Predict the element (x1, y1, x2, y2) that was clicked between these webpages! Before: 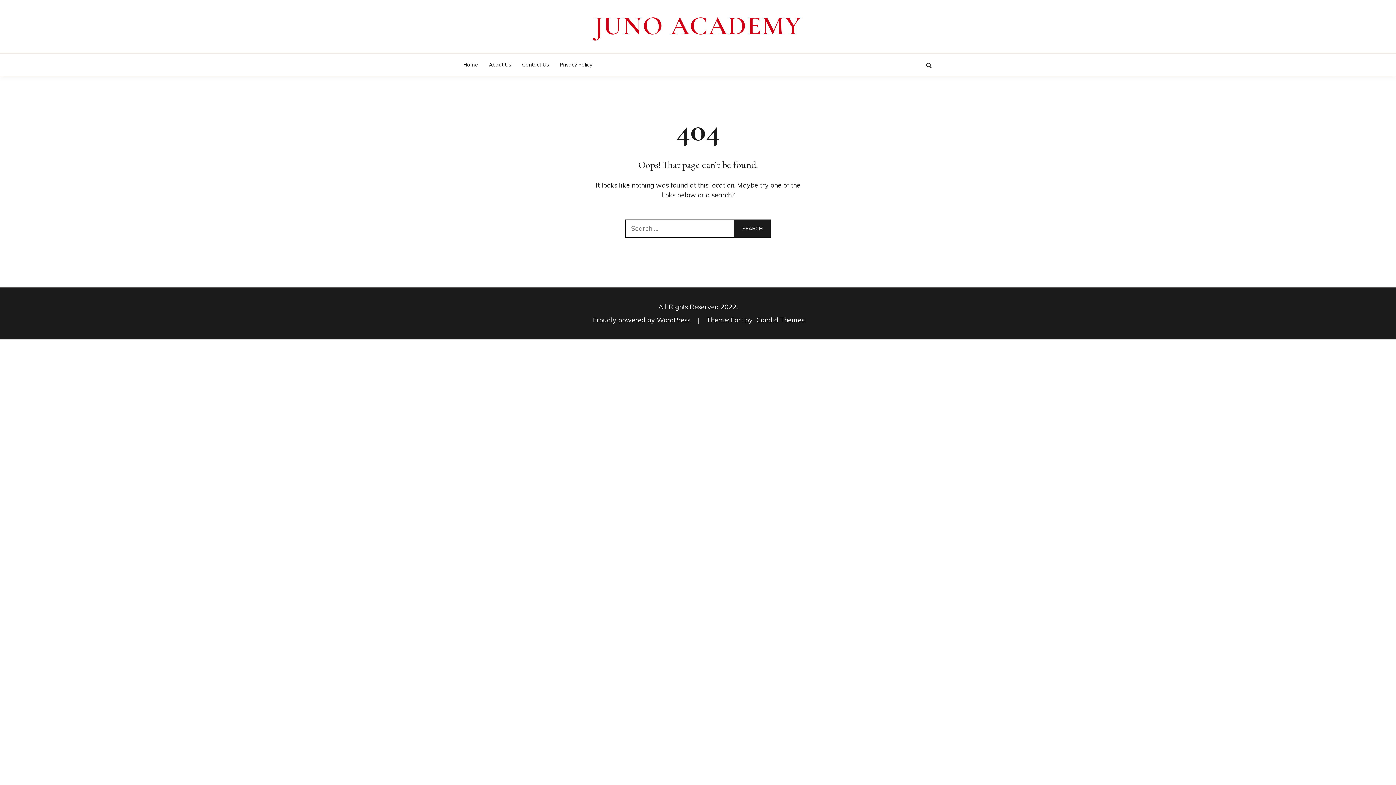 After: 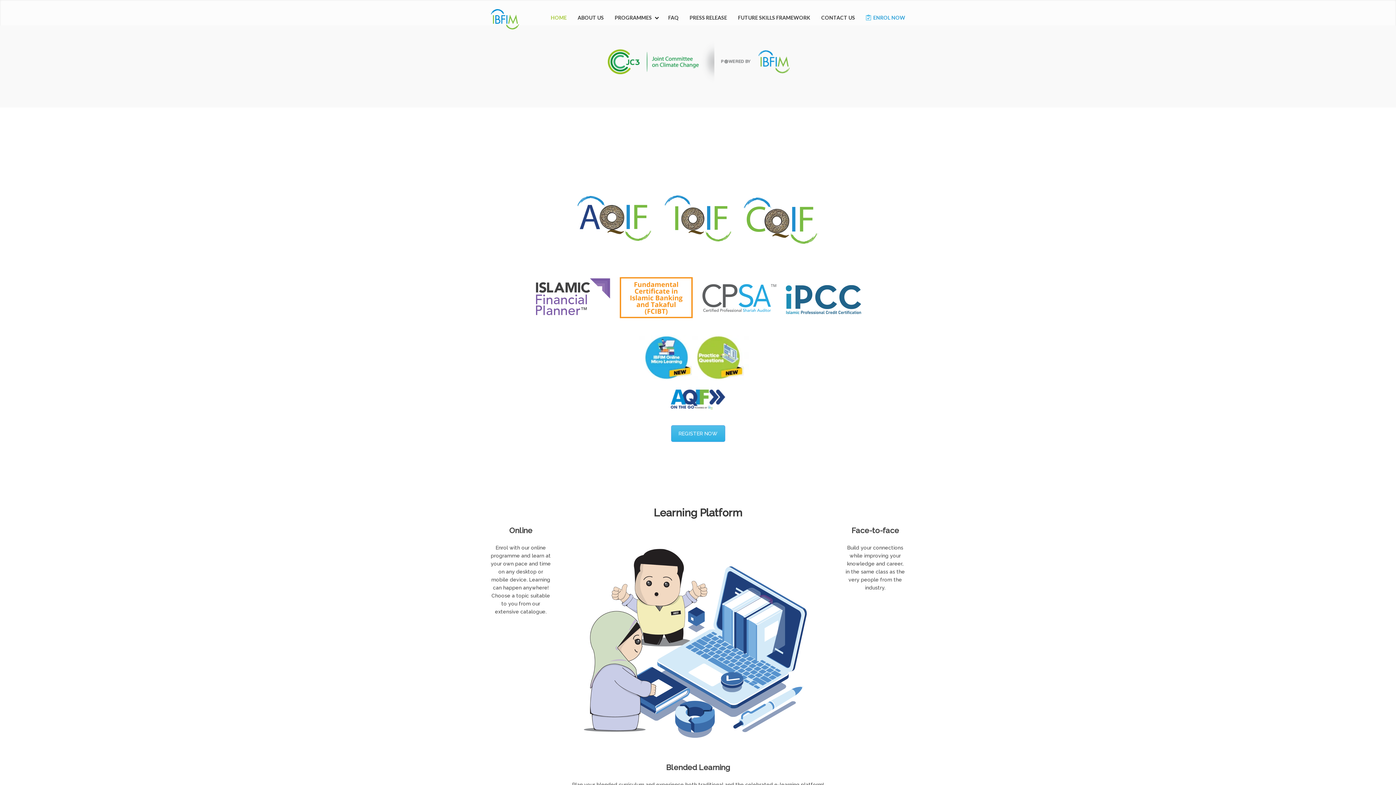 Action: label: Home bbox: (461, 53, 480, 76)